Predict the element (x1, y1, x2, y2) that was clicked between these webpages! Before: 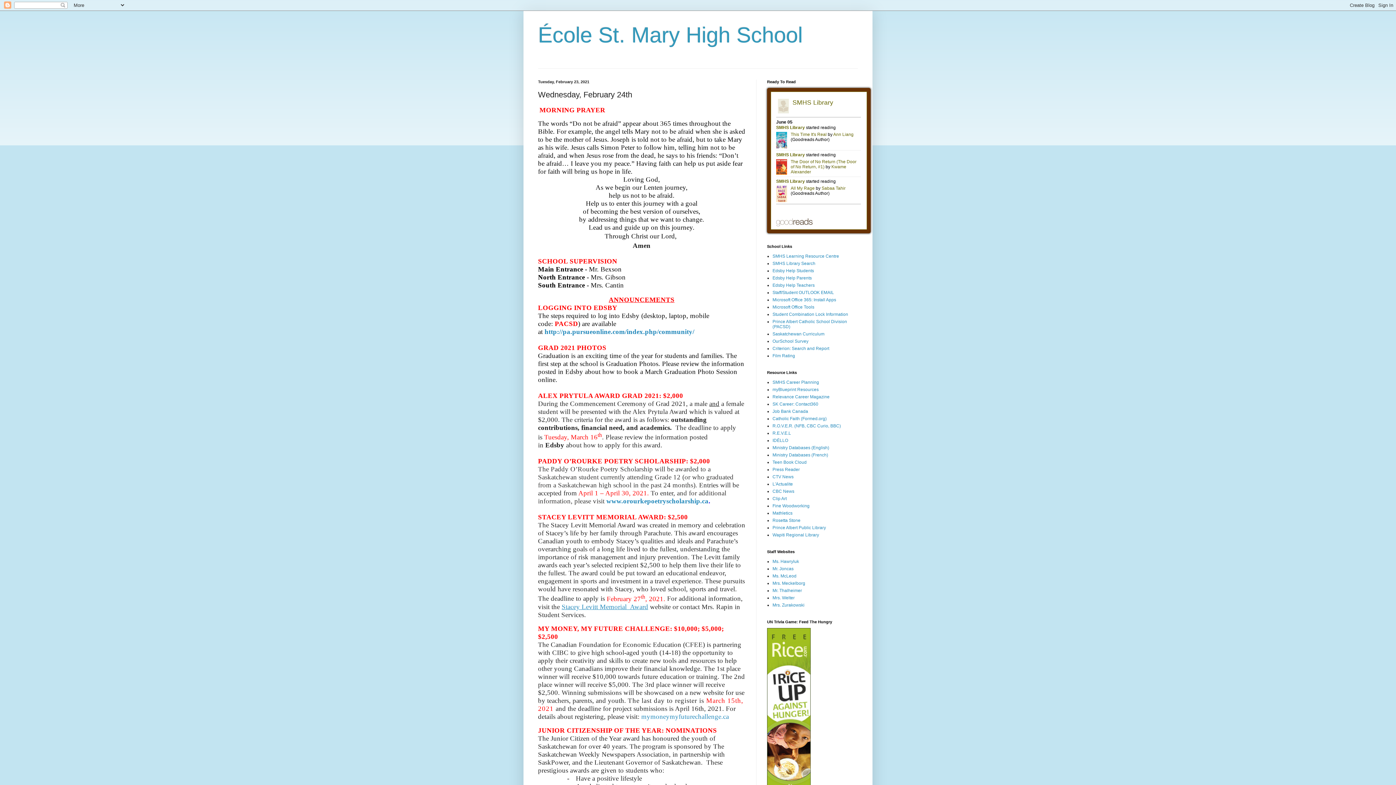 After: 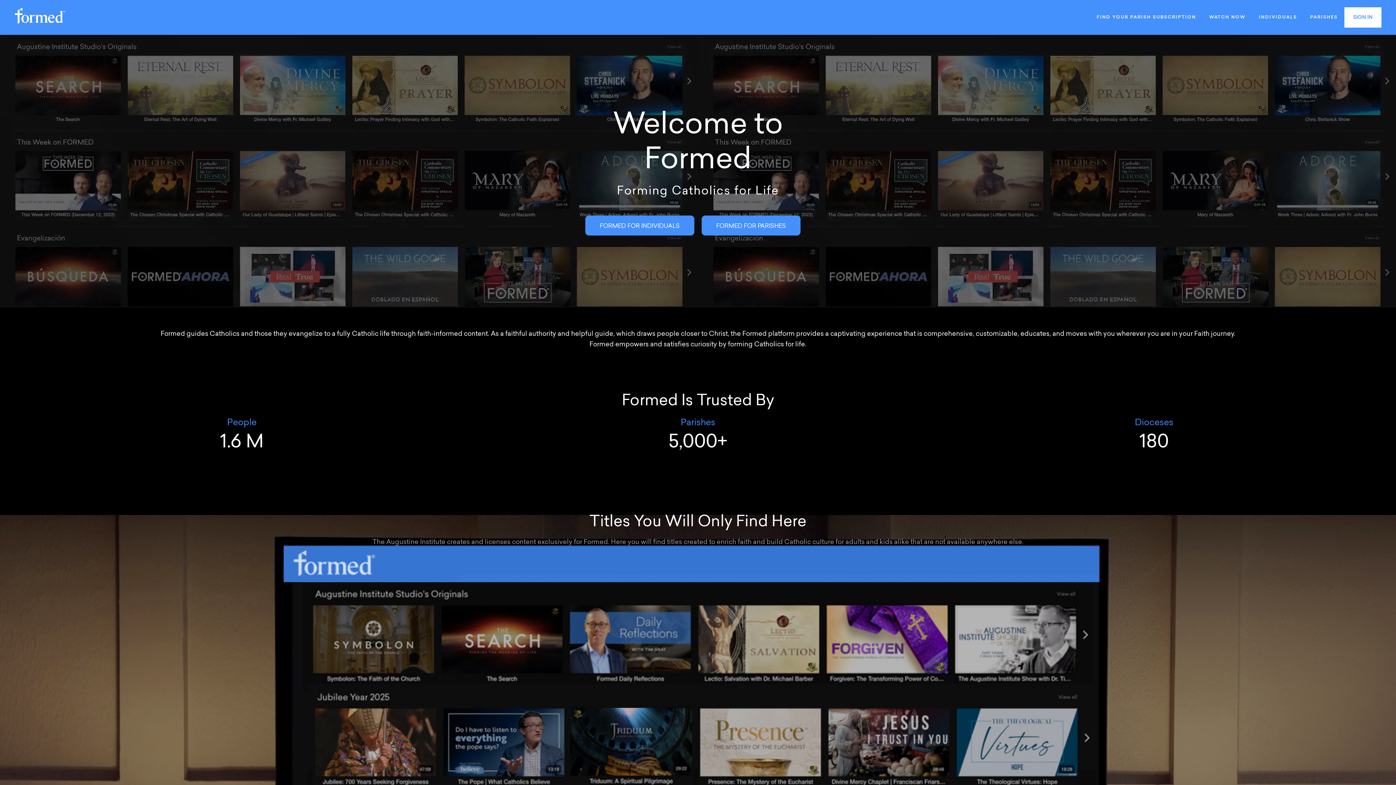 Action: label: Catholic Faith (Formed.org) bbox: (772, 416, 826, 421)